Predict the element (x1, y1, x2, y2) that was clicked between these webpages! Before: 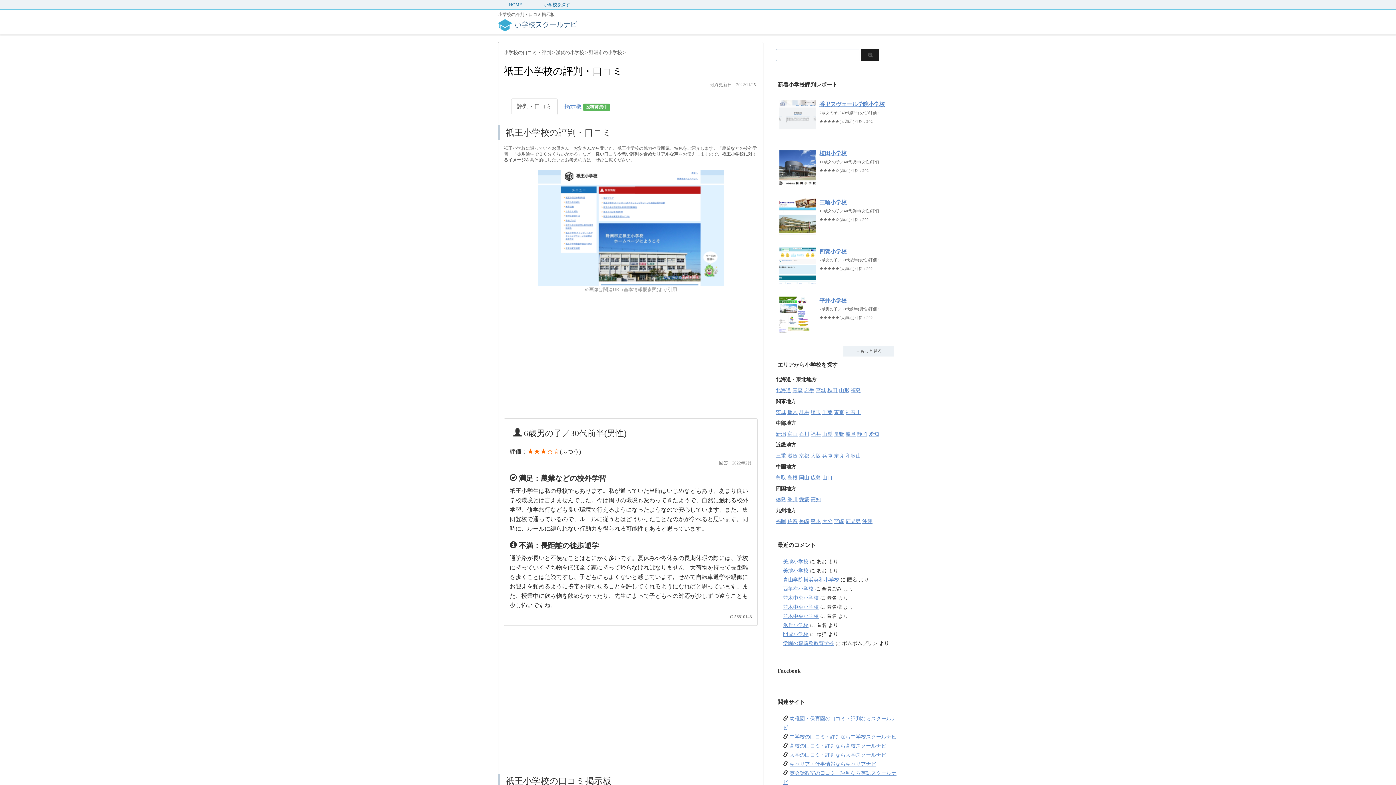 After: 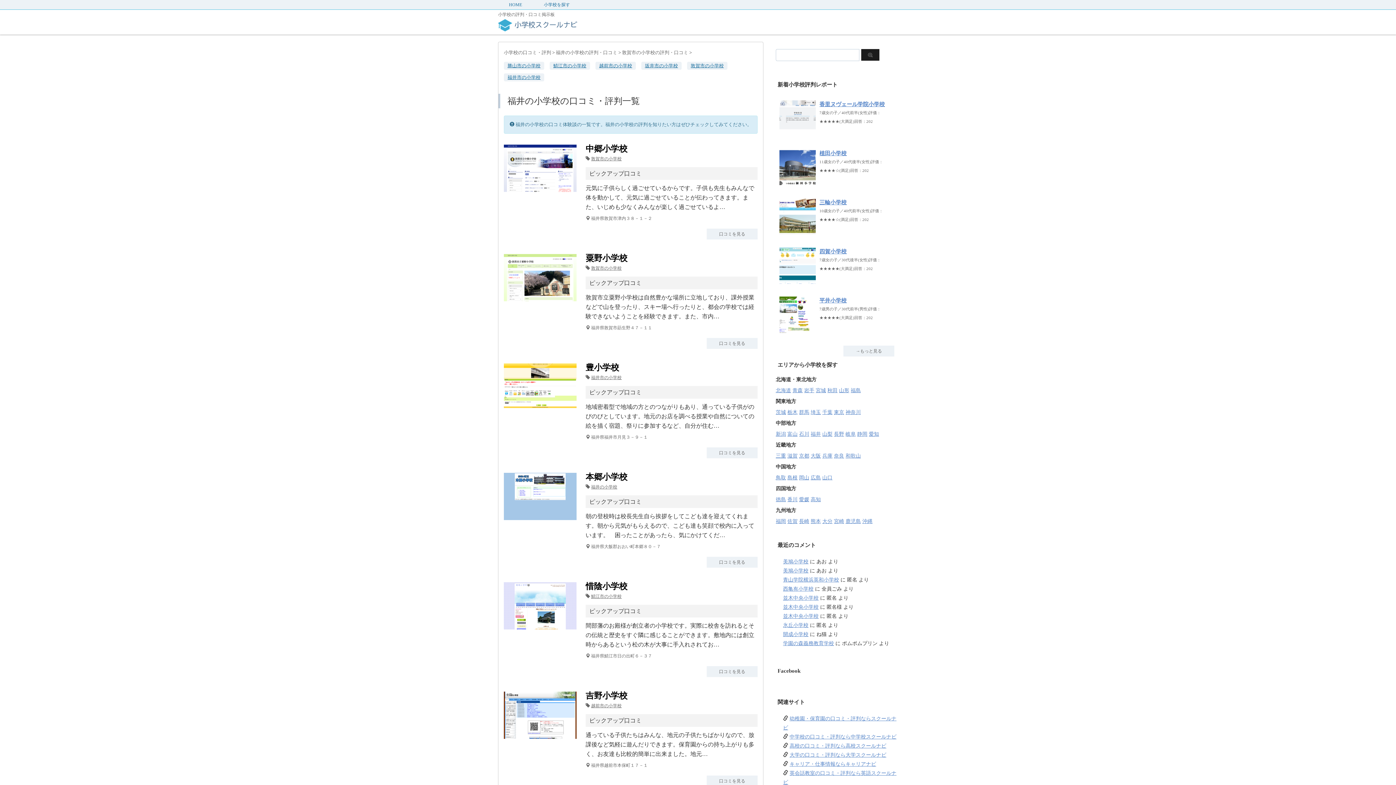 Action: bbox: (810, 431, 821, 437) label: 福井